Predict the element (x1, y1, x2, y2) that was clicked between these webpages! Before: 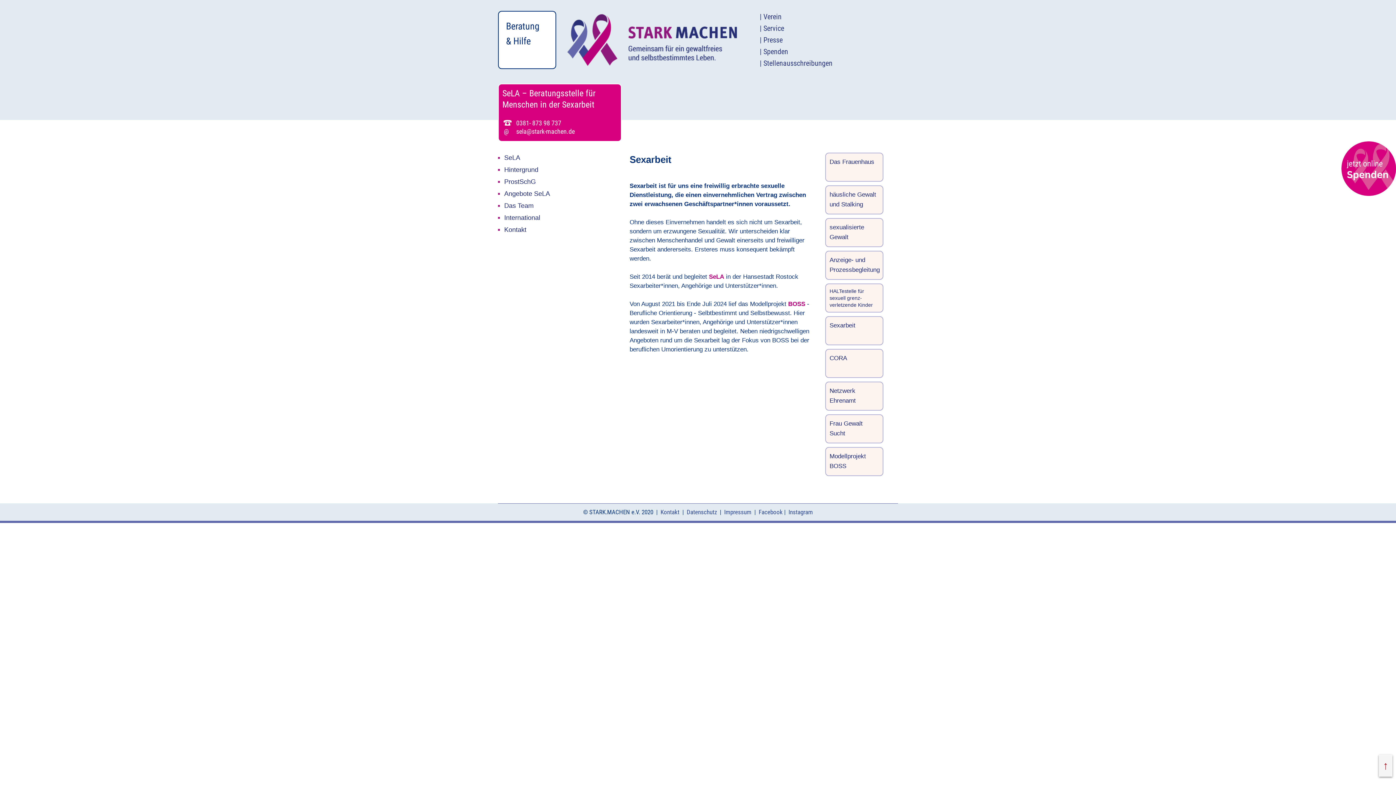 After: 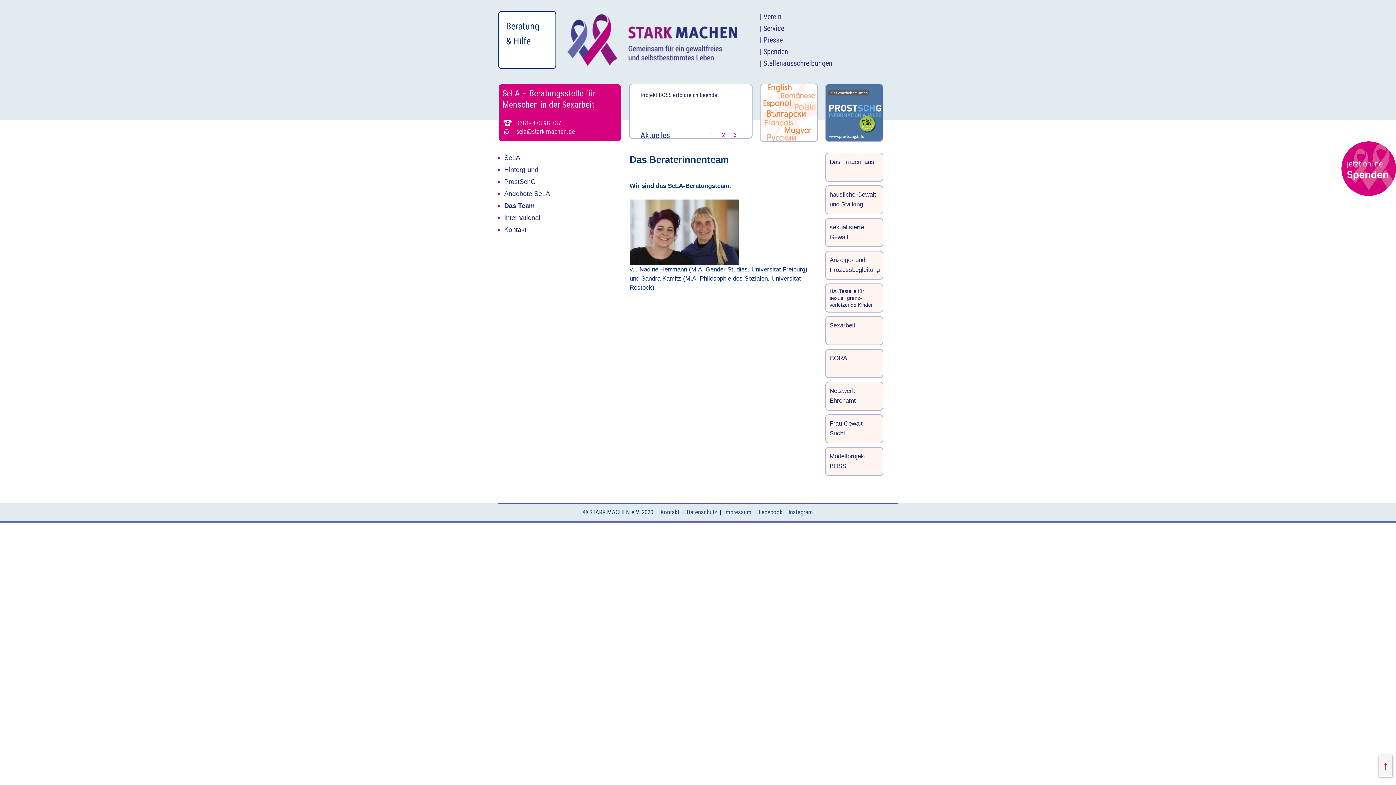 Action: bbox: (504, 202, 533, 209) label: Das Team